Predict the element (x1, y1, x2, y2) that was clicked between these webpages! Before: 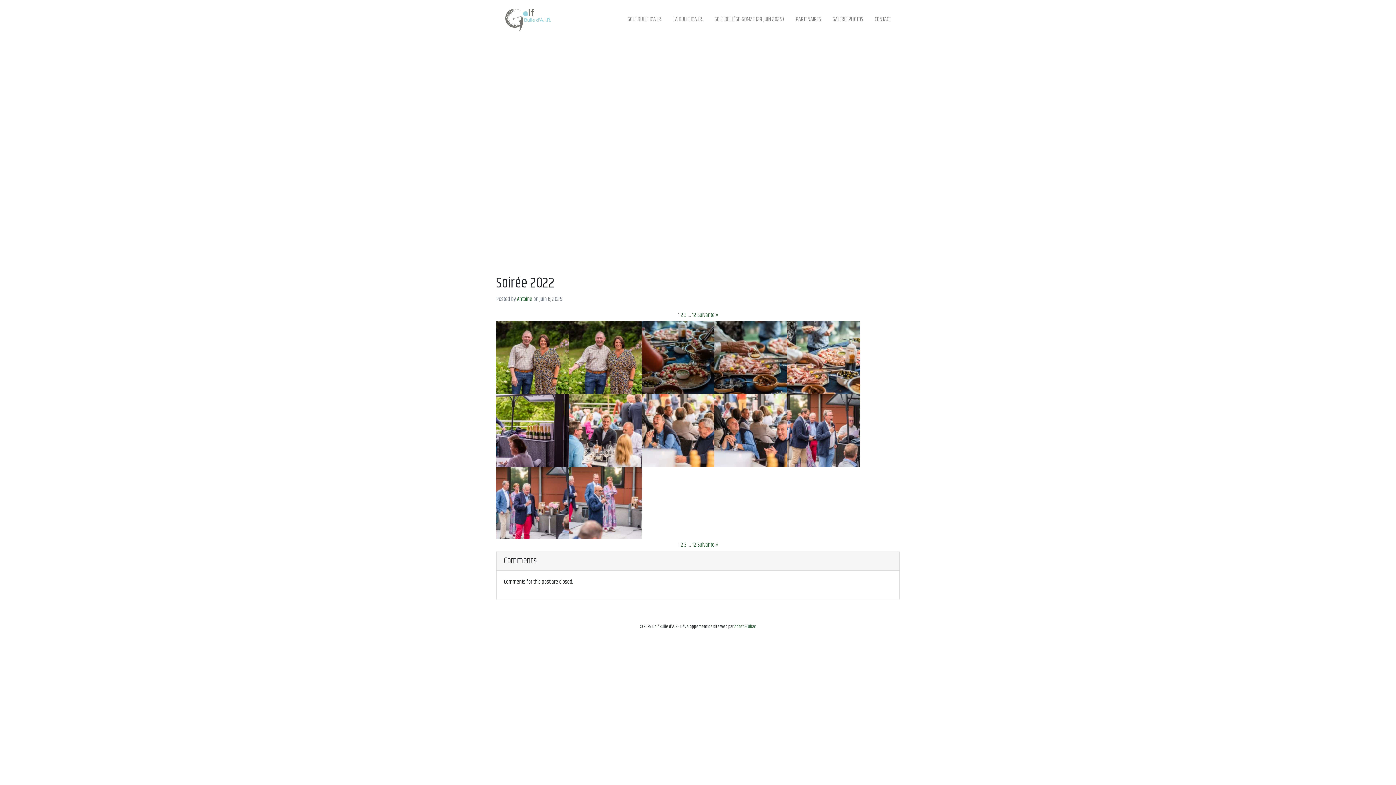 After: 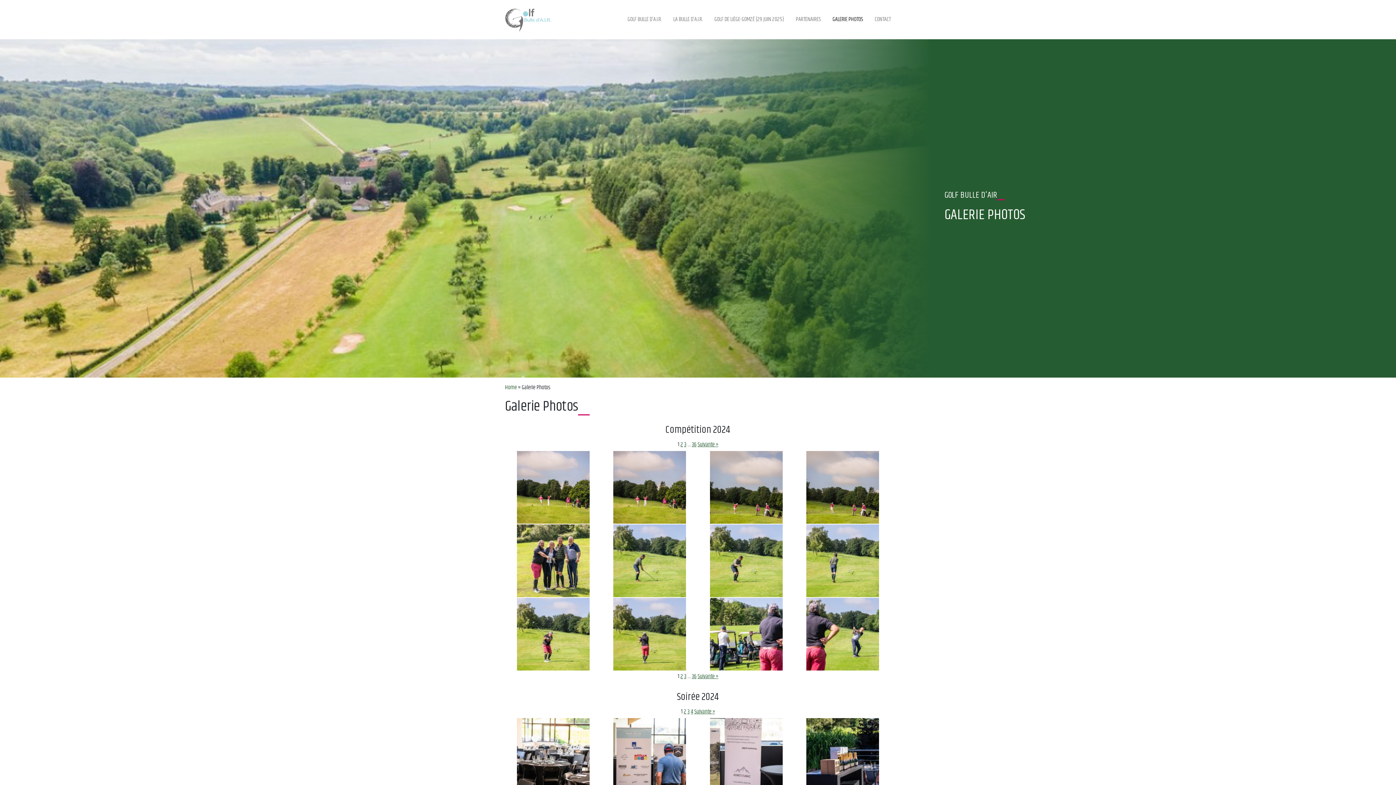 Action: label: GALERIE PHOTOS bbox: (826, 12, 869, 26)